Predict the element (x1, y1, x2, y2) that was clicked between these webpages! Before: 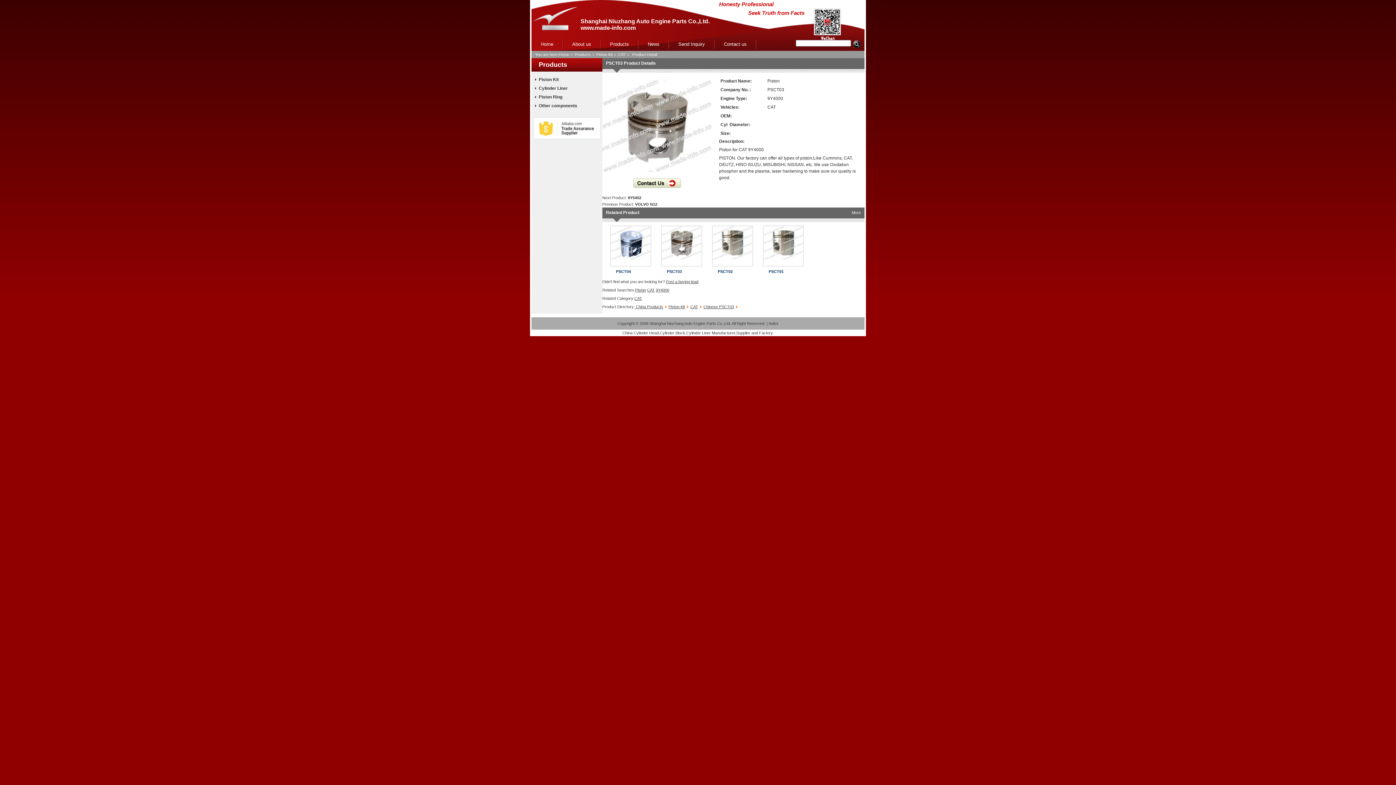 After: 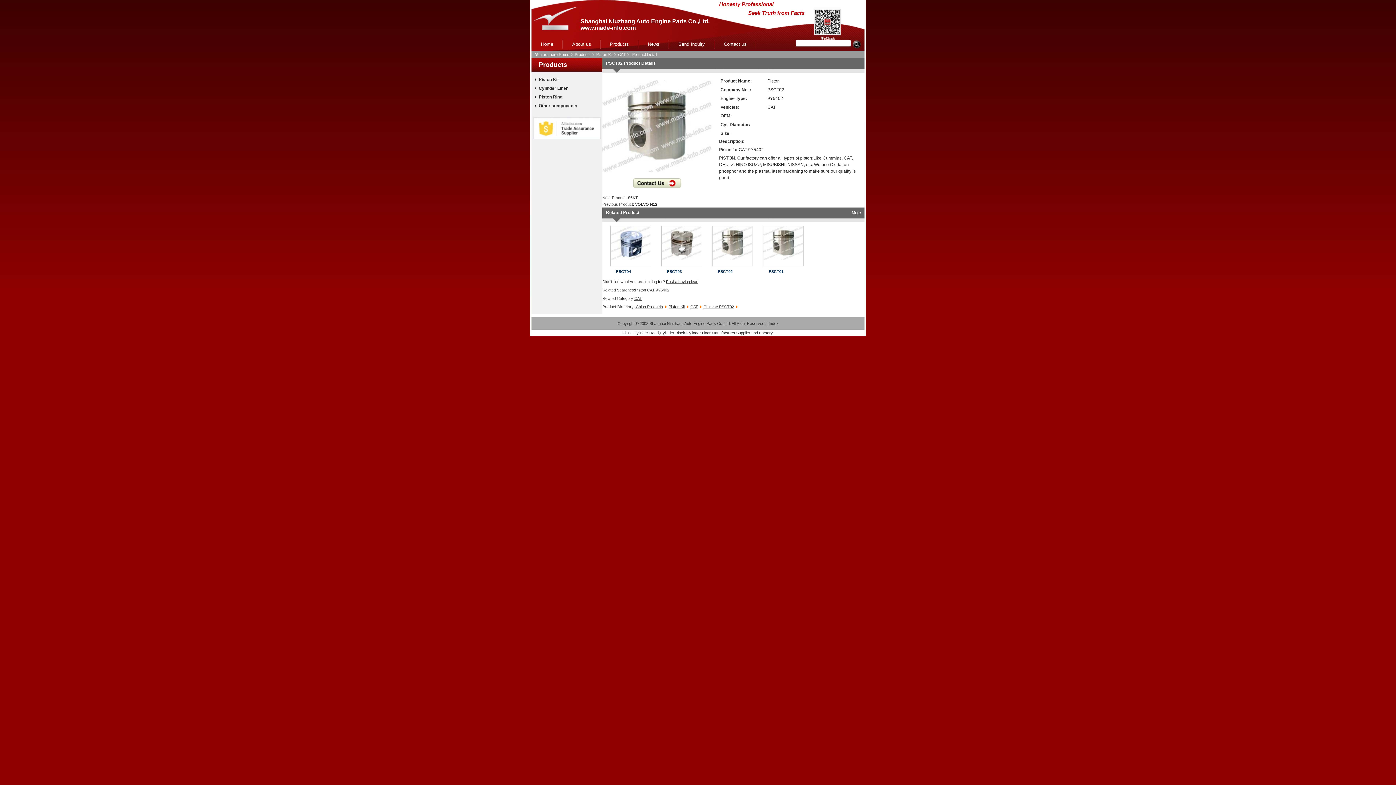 Action: bbox: (718, 269, 732, 273) label: PSCT02